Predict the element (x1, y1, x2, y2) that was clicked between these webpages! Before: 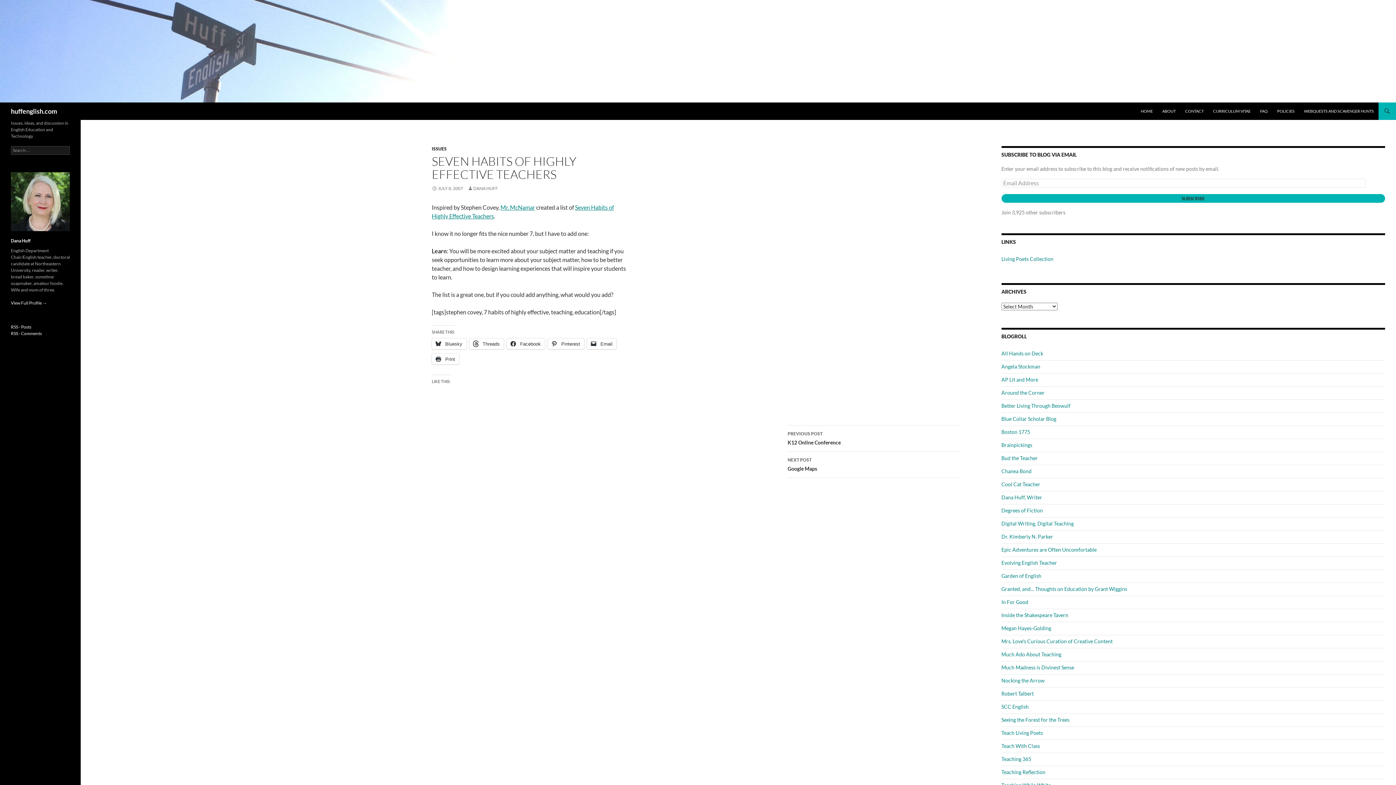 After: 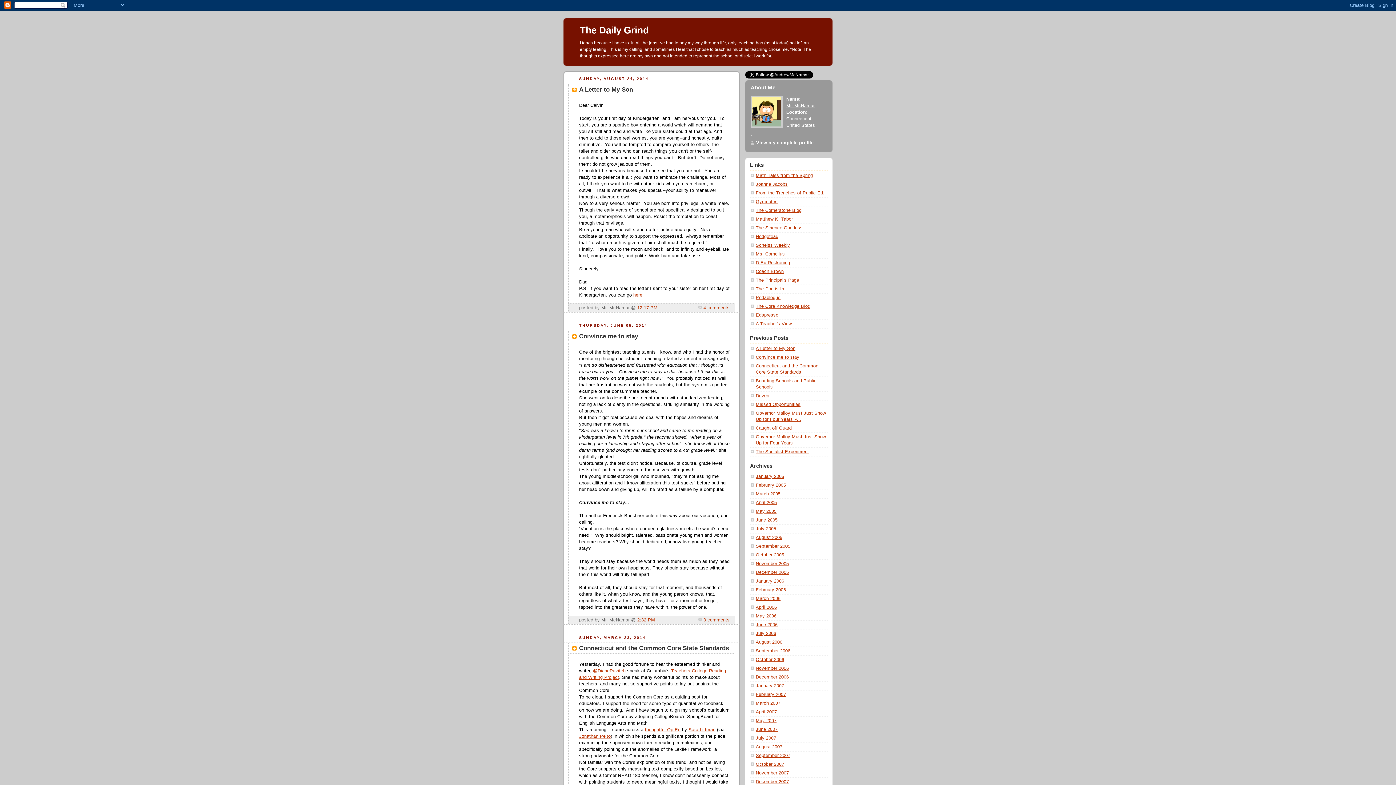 Action: bbox: (500, 204, 535, 210) label: Mr. McNamar